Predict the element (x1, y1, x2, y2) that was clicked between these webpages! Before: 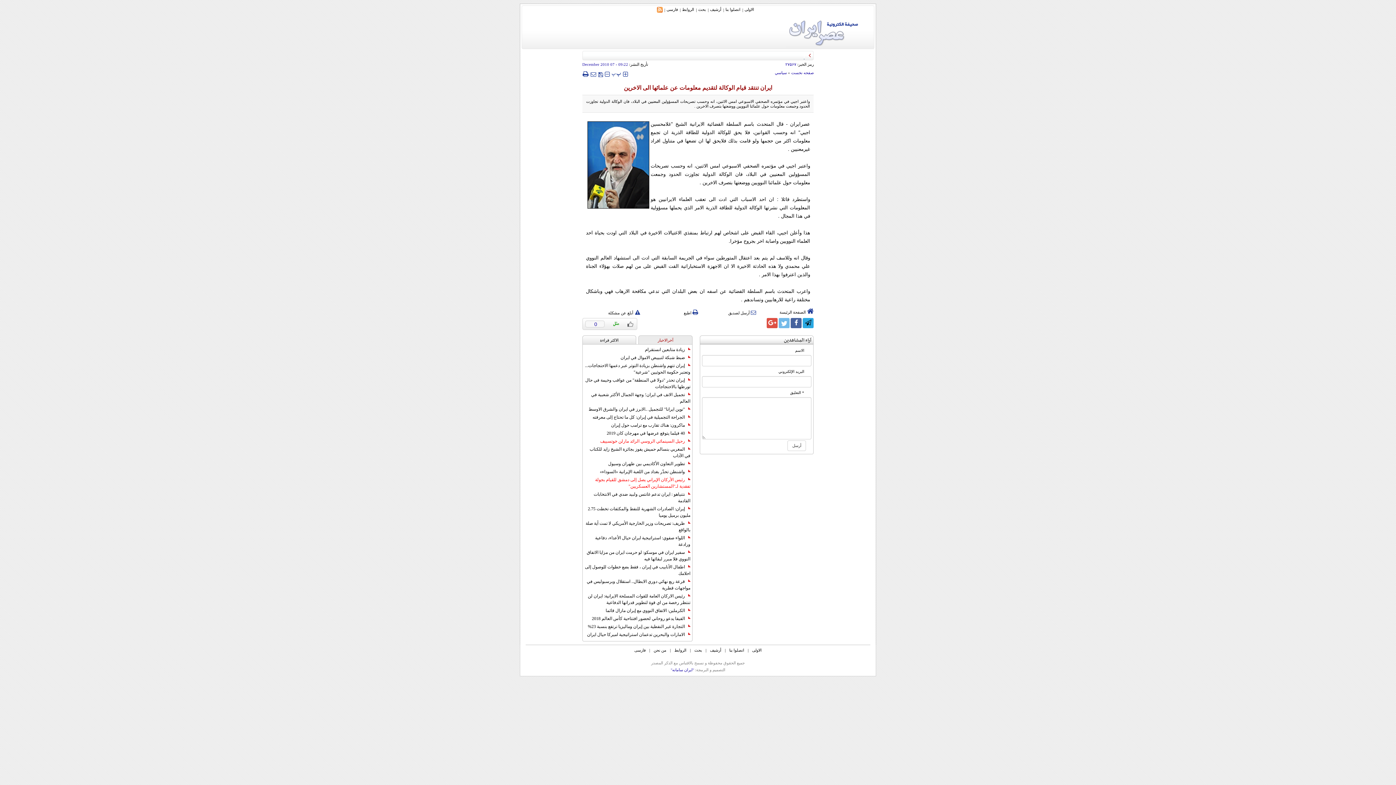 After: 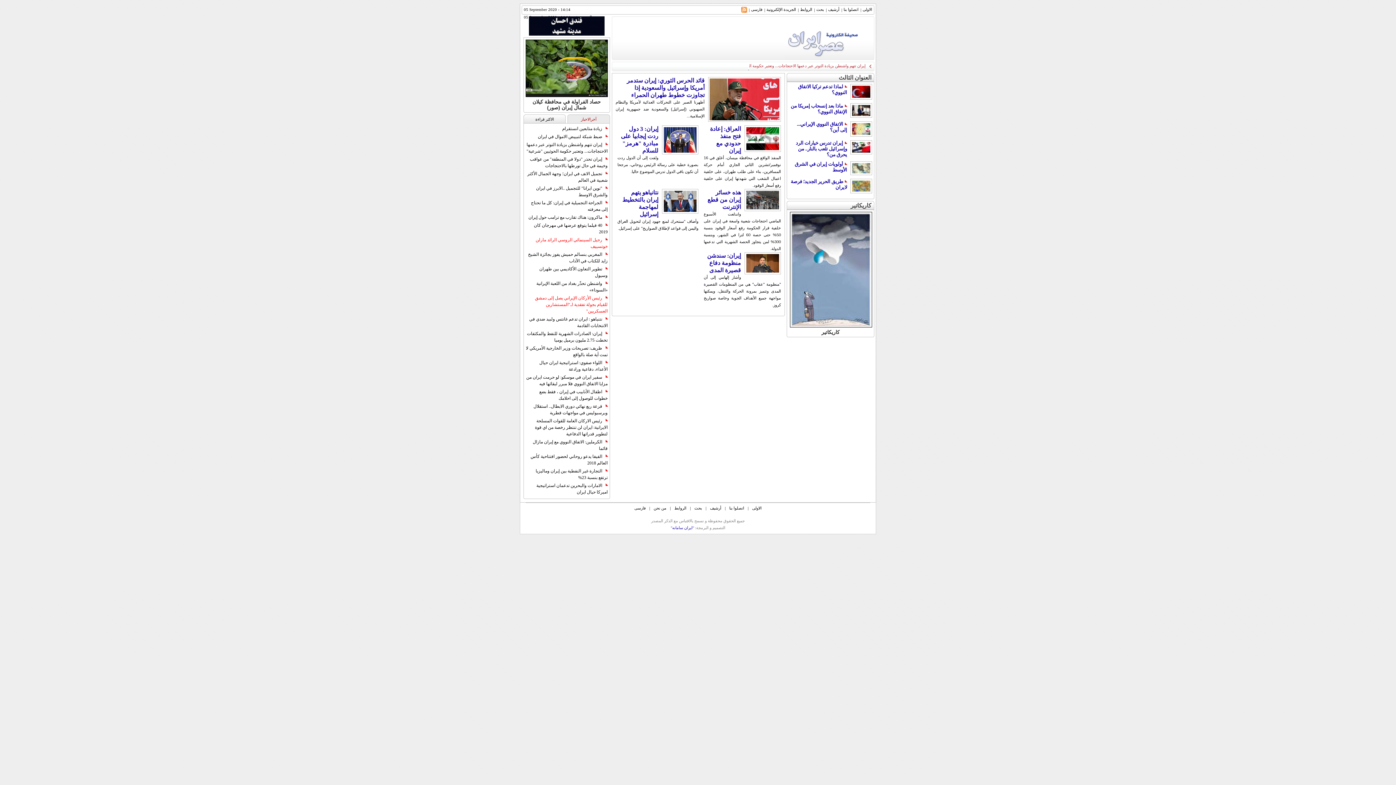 Action: bbox: (750, 648, 764, 652) label: الاولی